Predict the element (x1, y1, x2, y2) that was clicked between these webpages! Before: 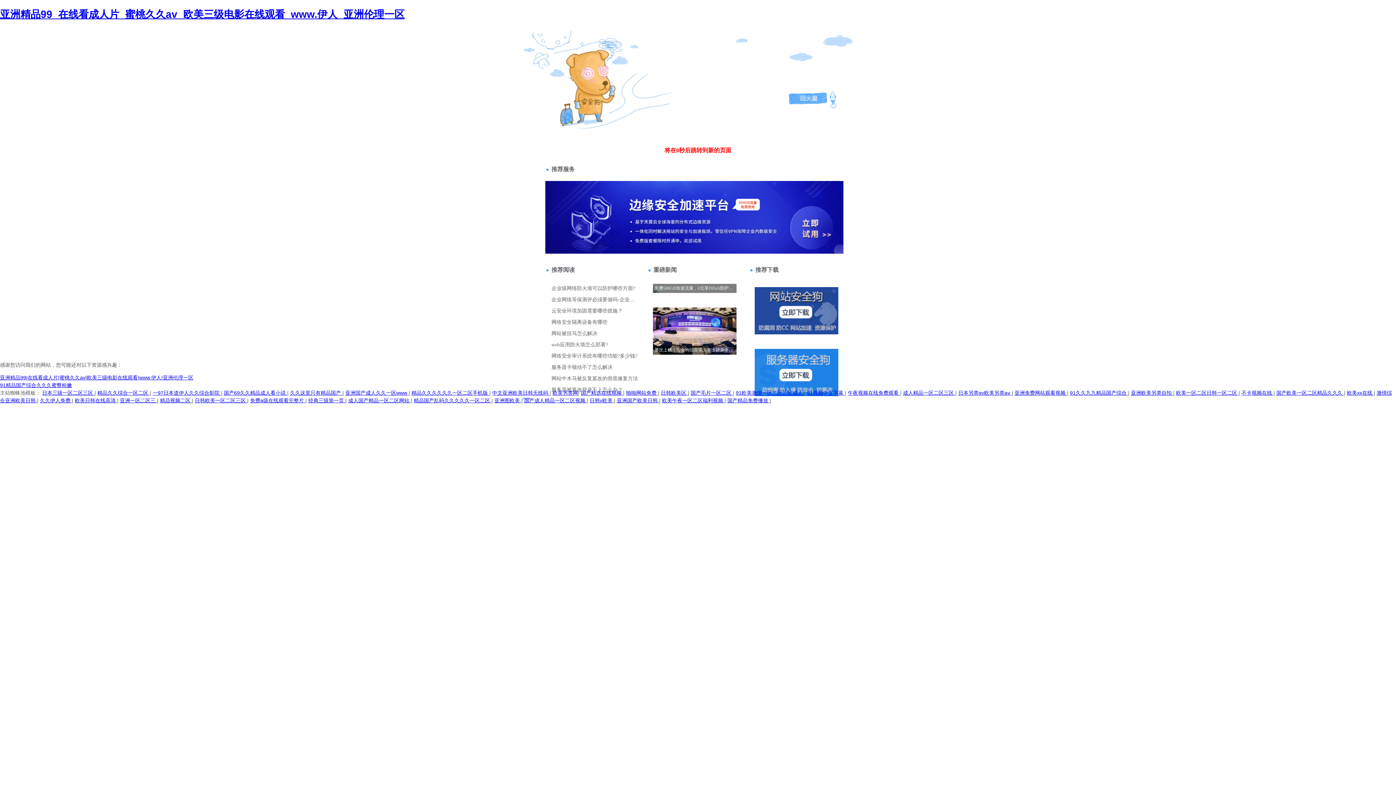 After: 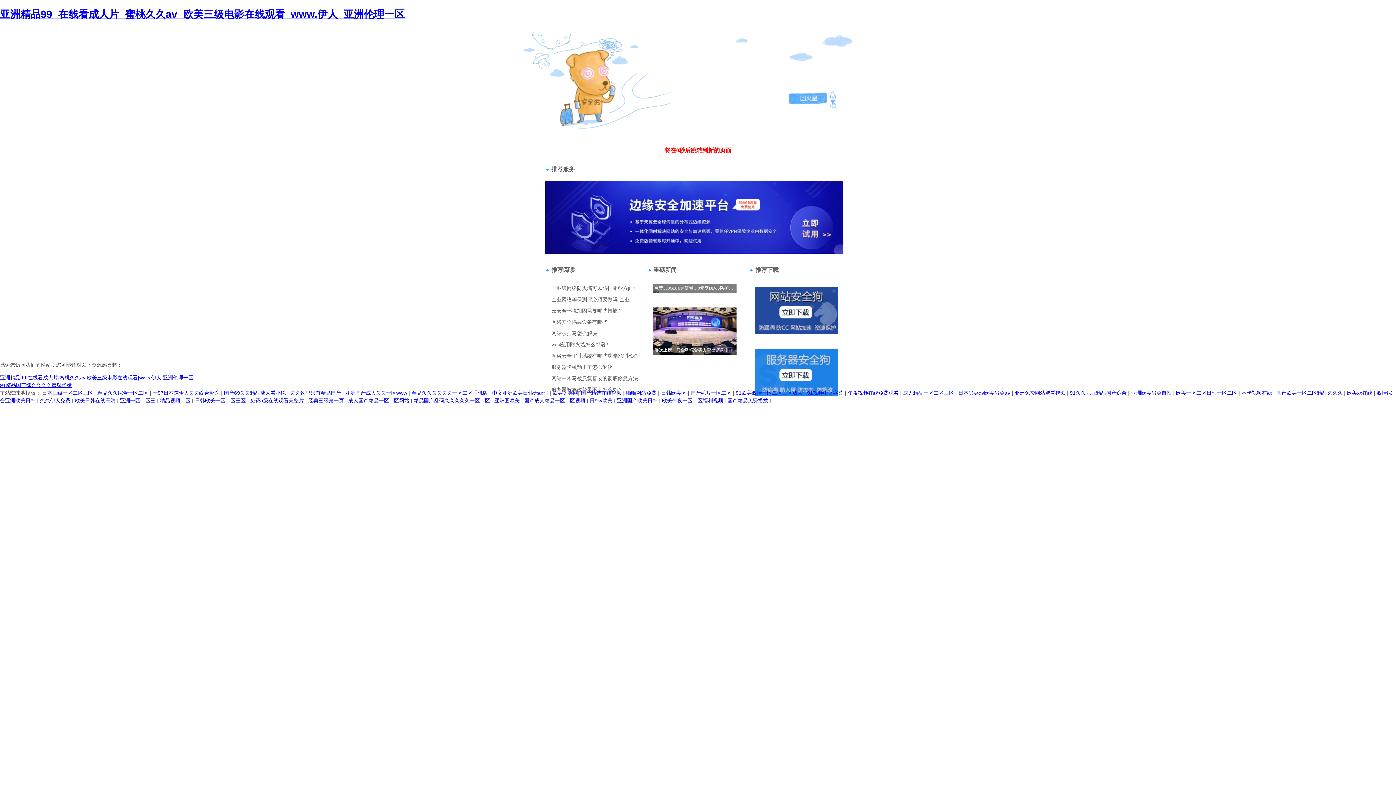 Action: bbox: (958, 390, 1012, 395) label: 日本另类αv欧美另类aⅴ 